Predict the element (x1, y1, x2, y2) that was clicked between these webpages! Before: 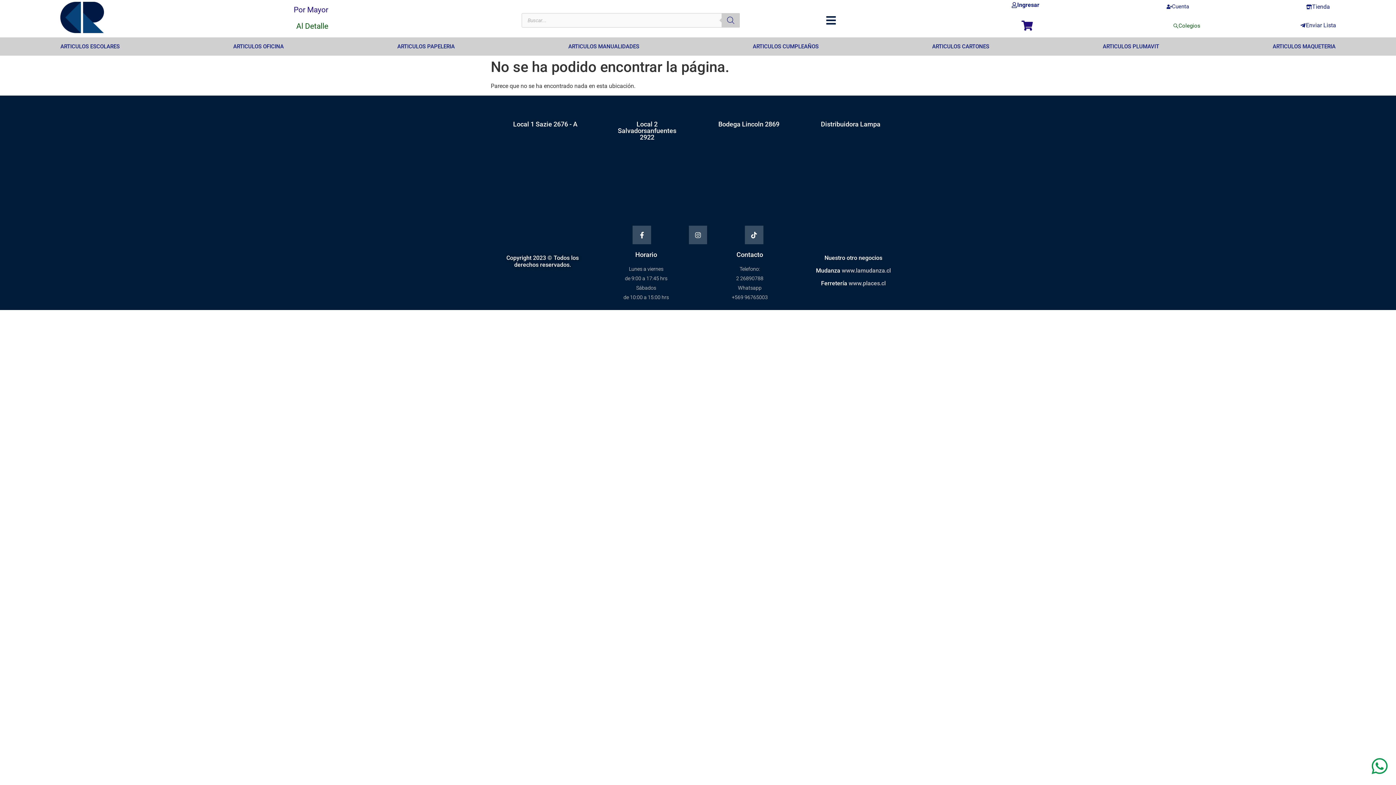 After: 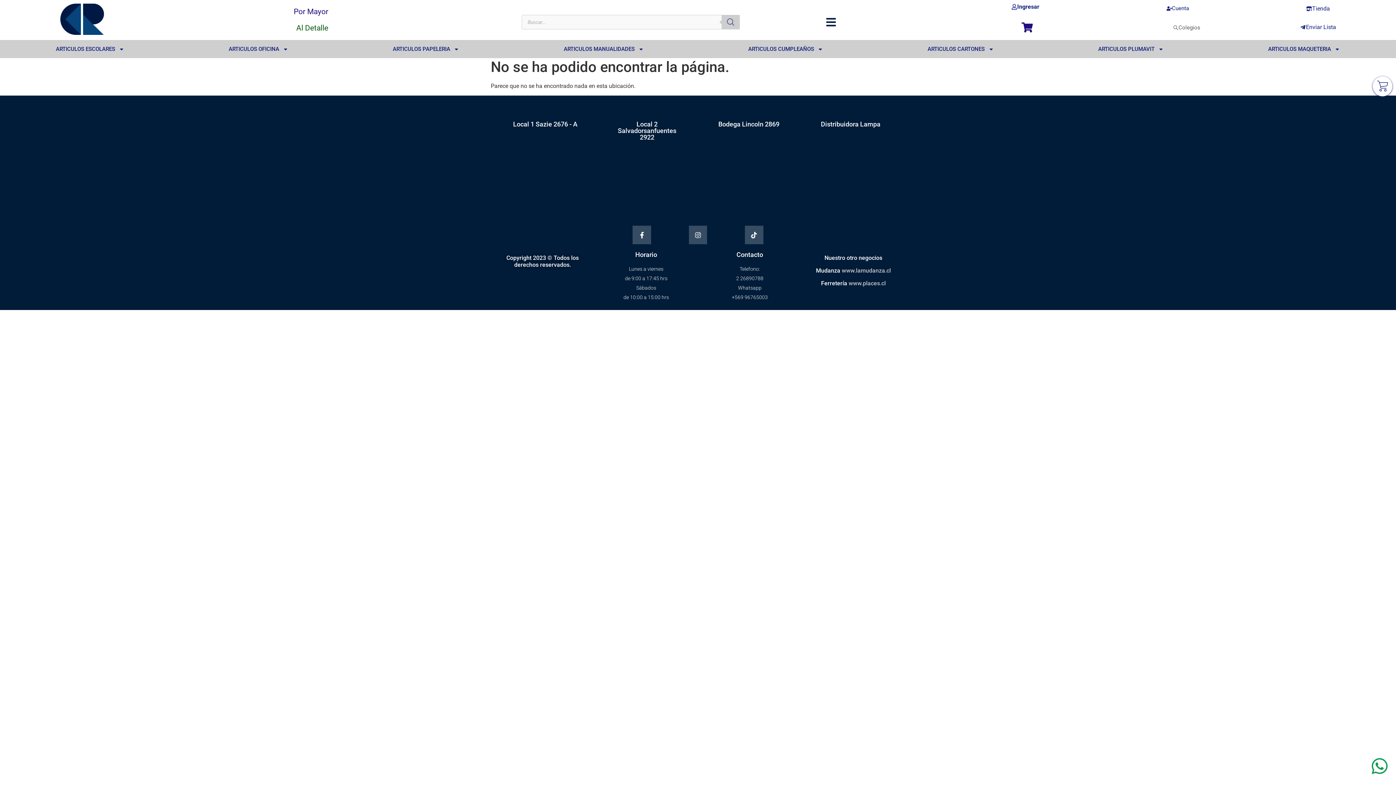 Action: label: Colegios bbox: (1171, 21, 1202, 30)